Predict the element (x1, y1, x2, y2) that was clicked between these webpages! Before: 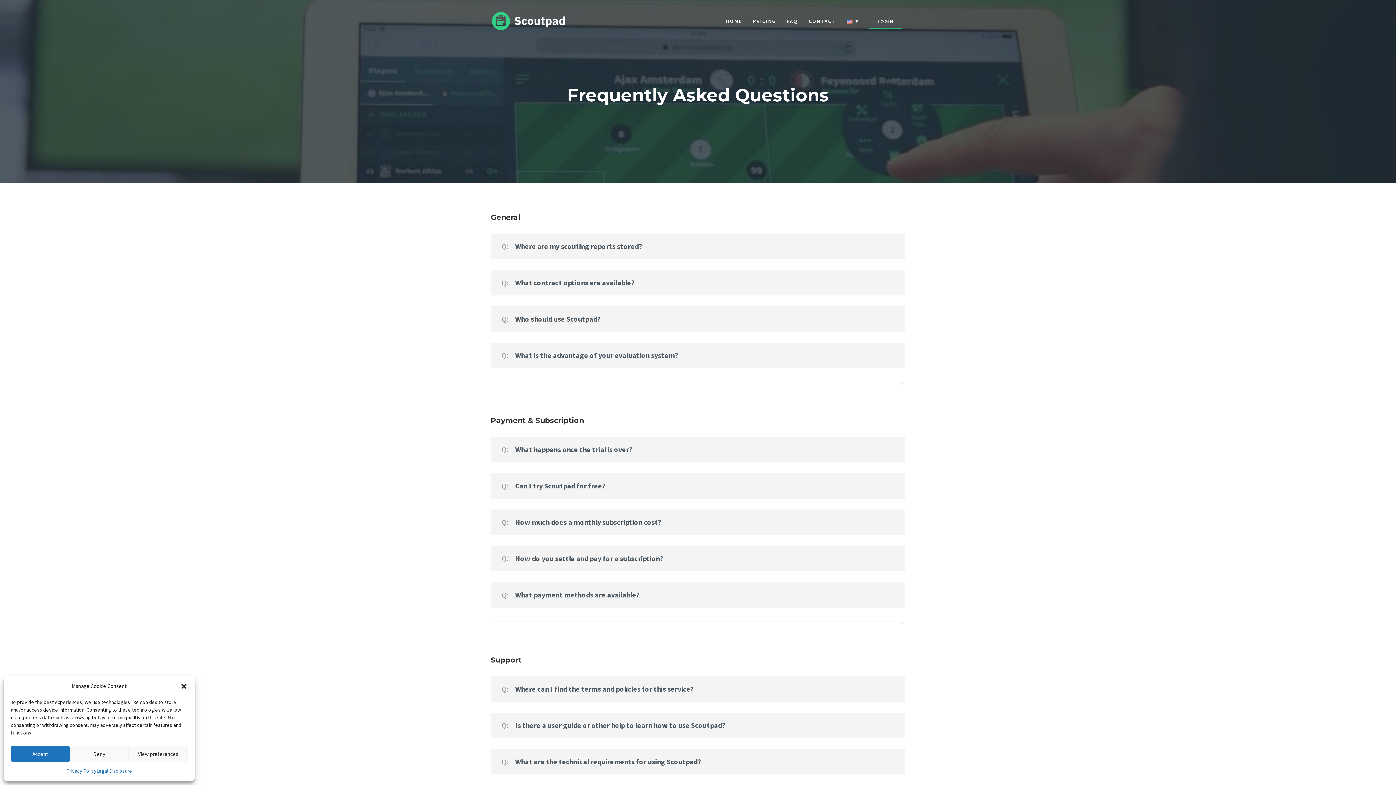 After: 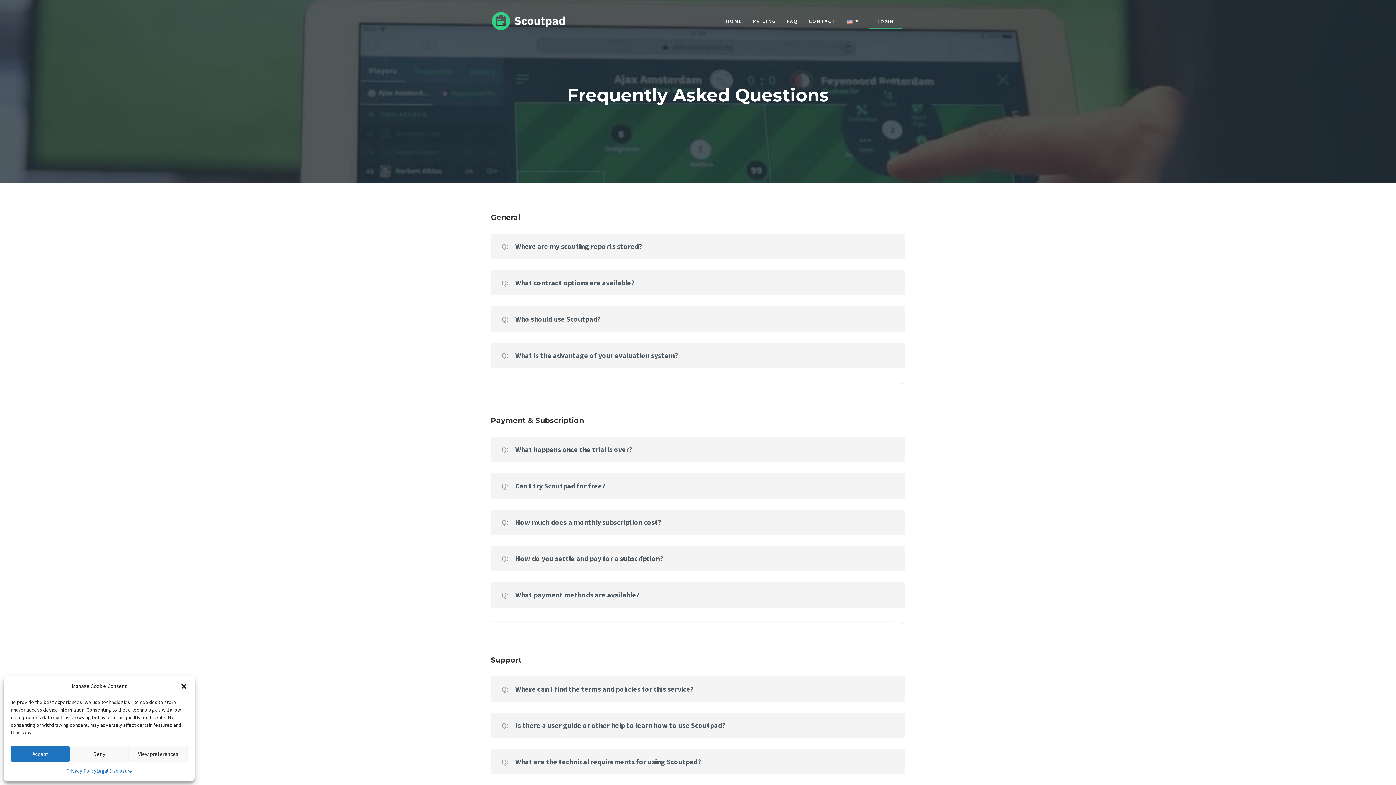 Action: label: FAQ bbox: (781, 4, 803, 37)